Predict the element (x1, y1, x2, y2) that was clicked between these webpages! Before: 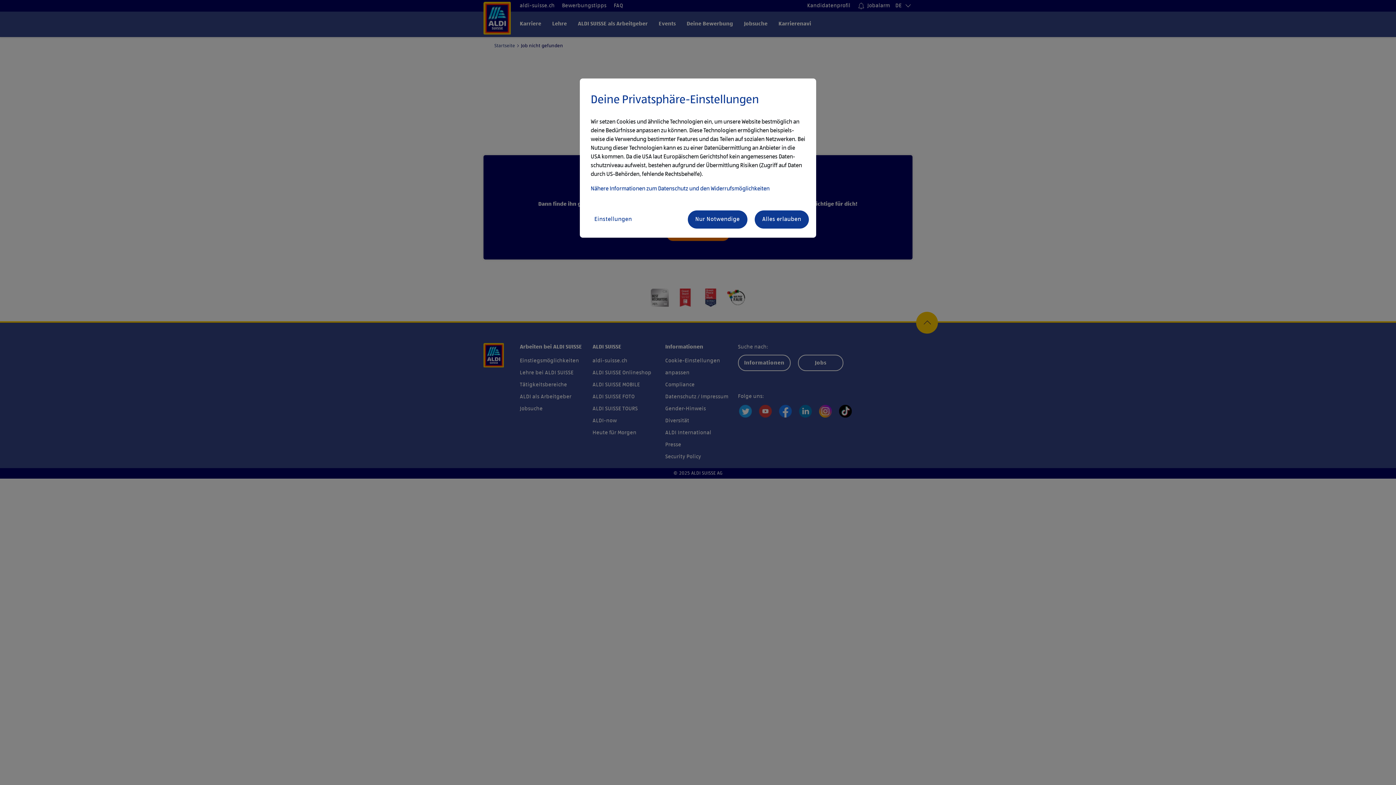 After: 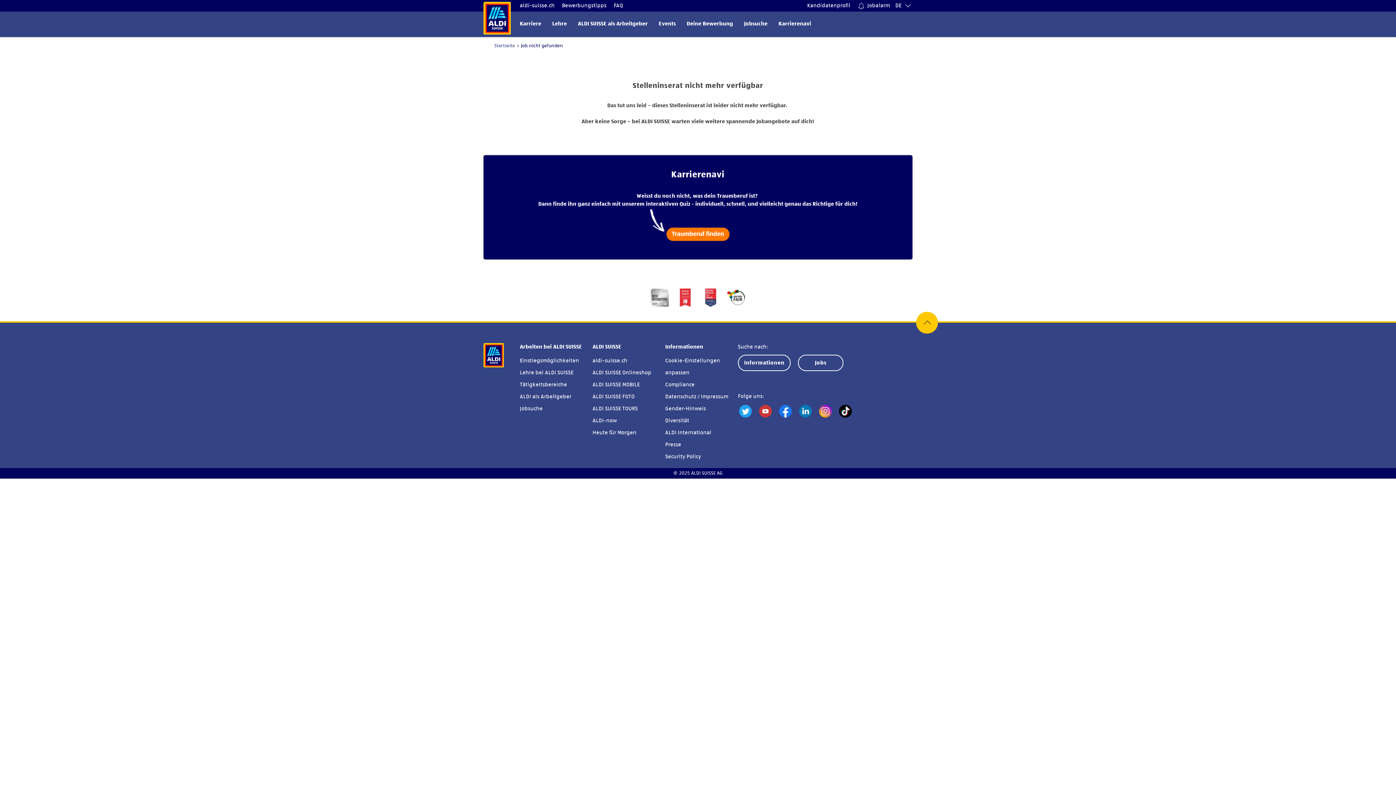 Action: bbox: (754, 210, 809, 228) label: Alles erlauben